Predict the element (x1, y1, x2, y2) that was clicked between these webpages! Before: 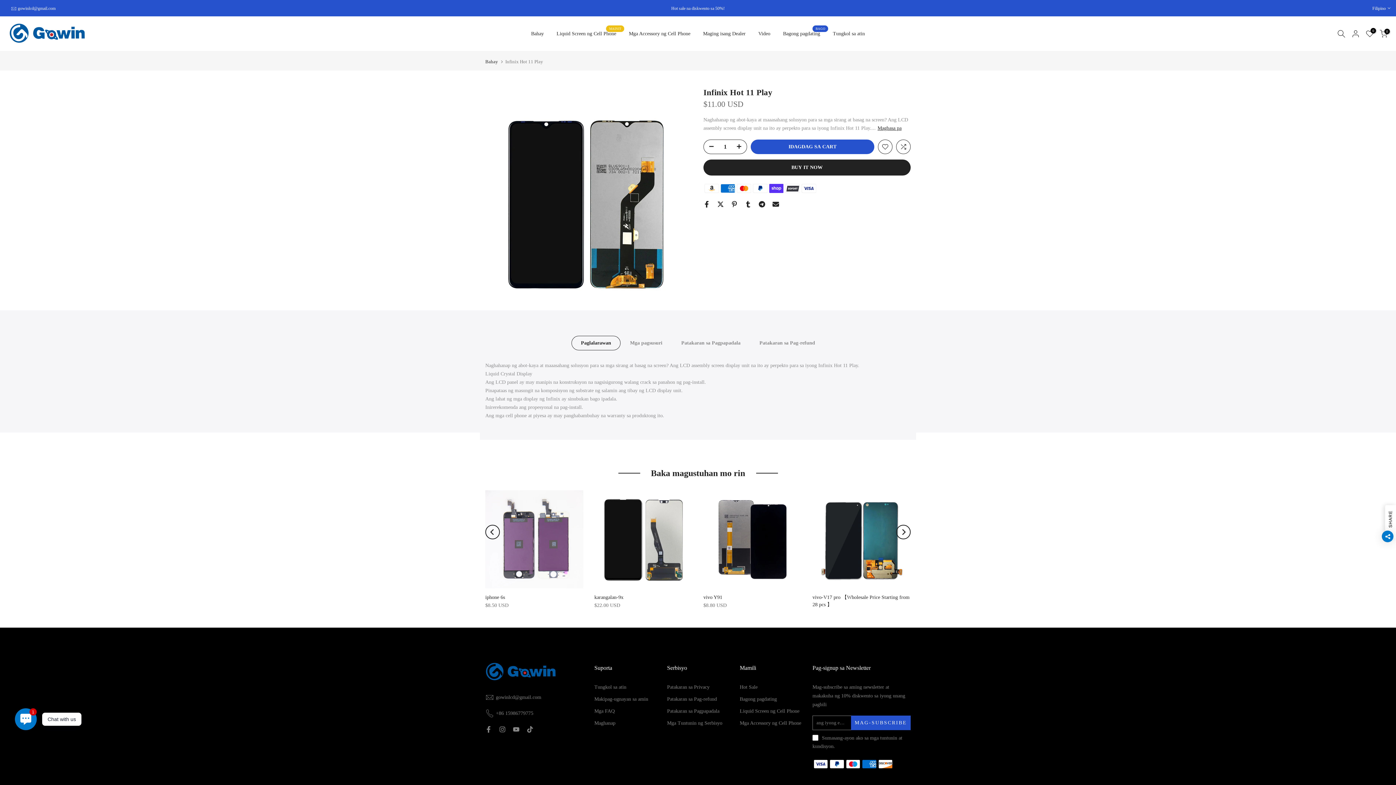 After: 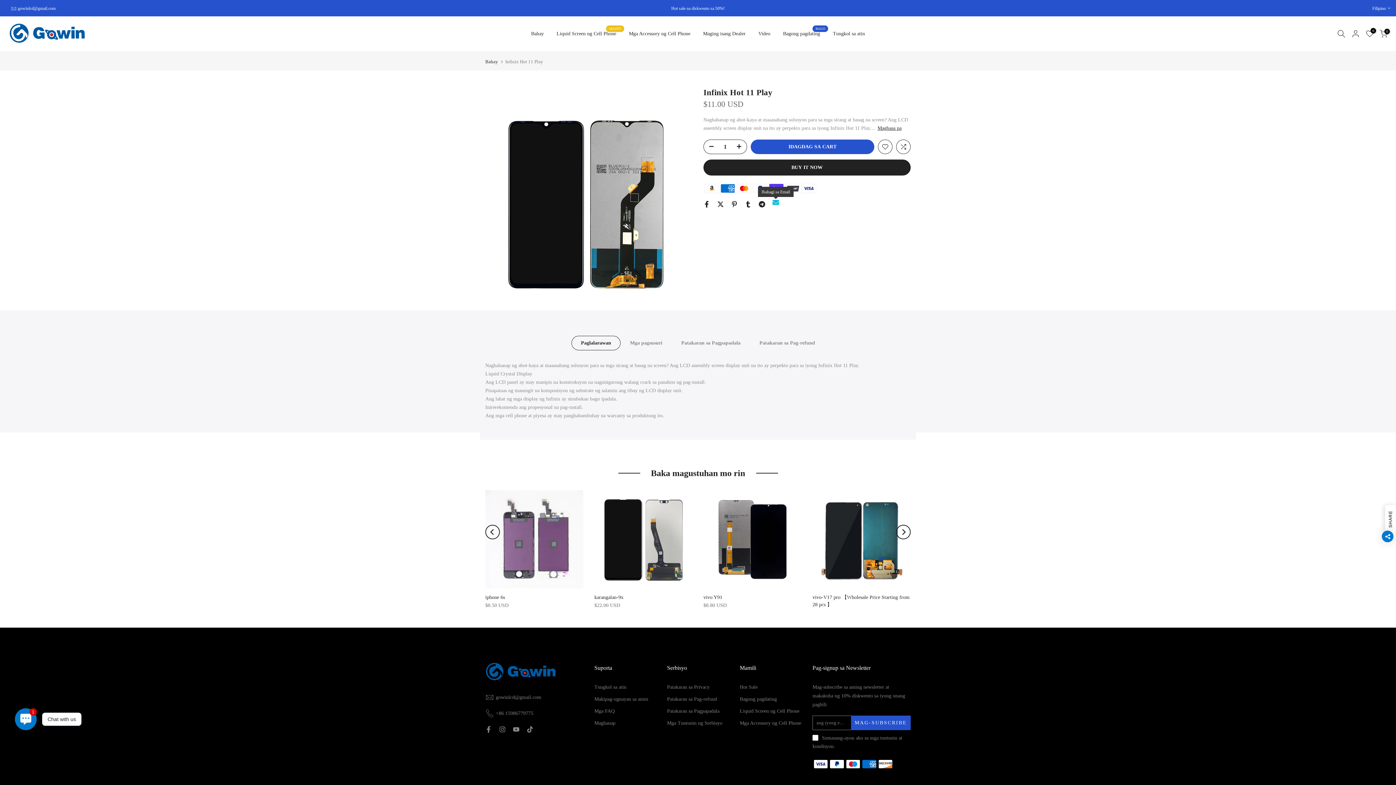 Action: bbox: (772, 201, 779, 207)